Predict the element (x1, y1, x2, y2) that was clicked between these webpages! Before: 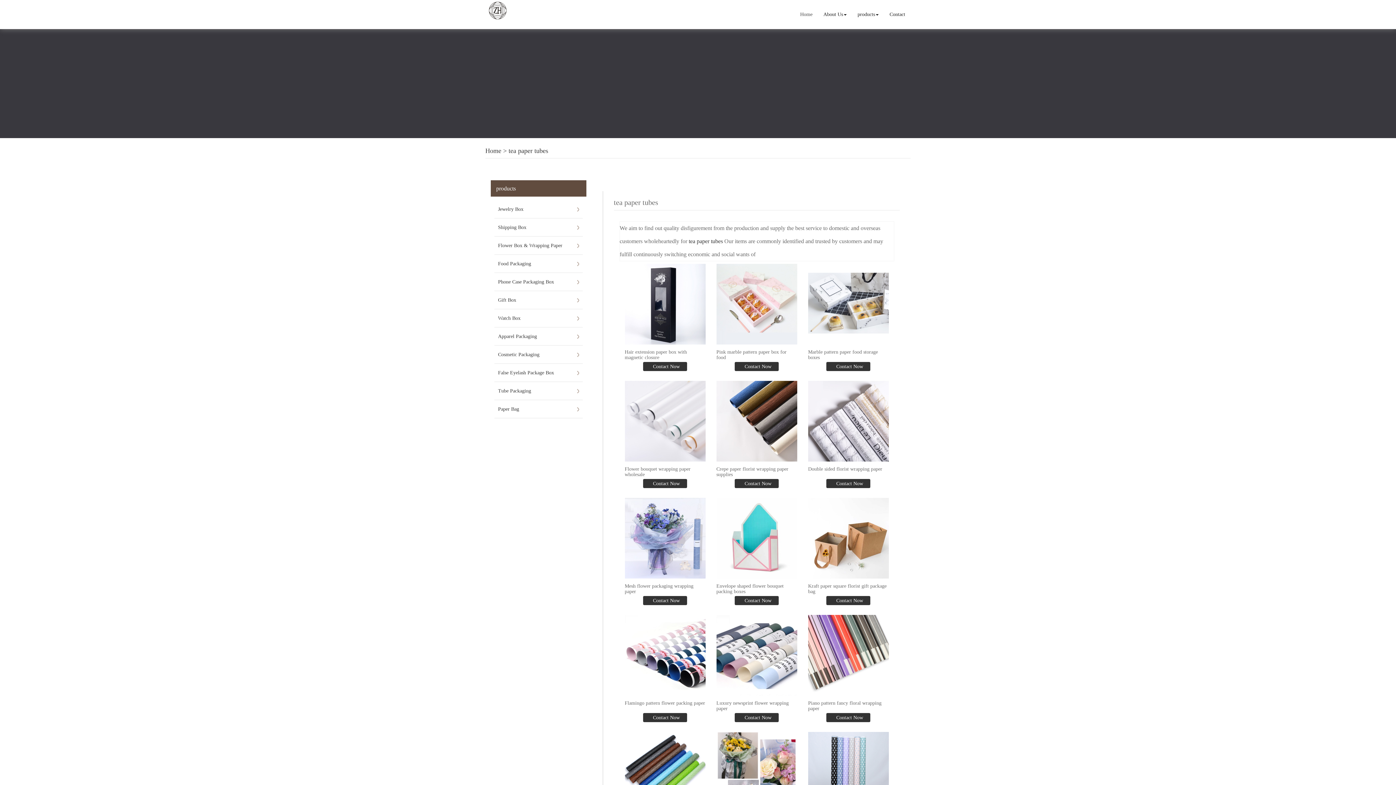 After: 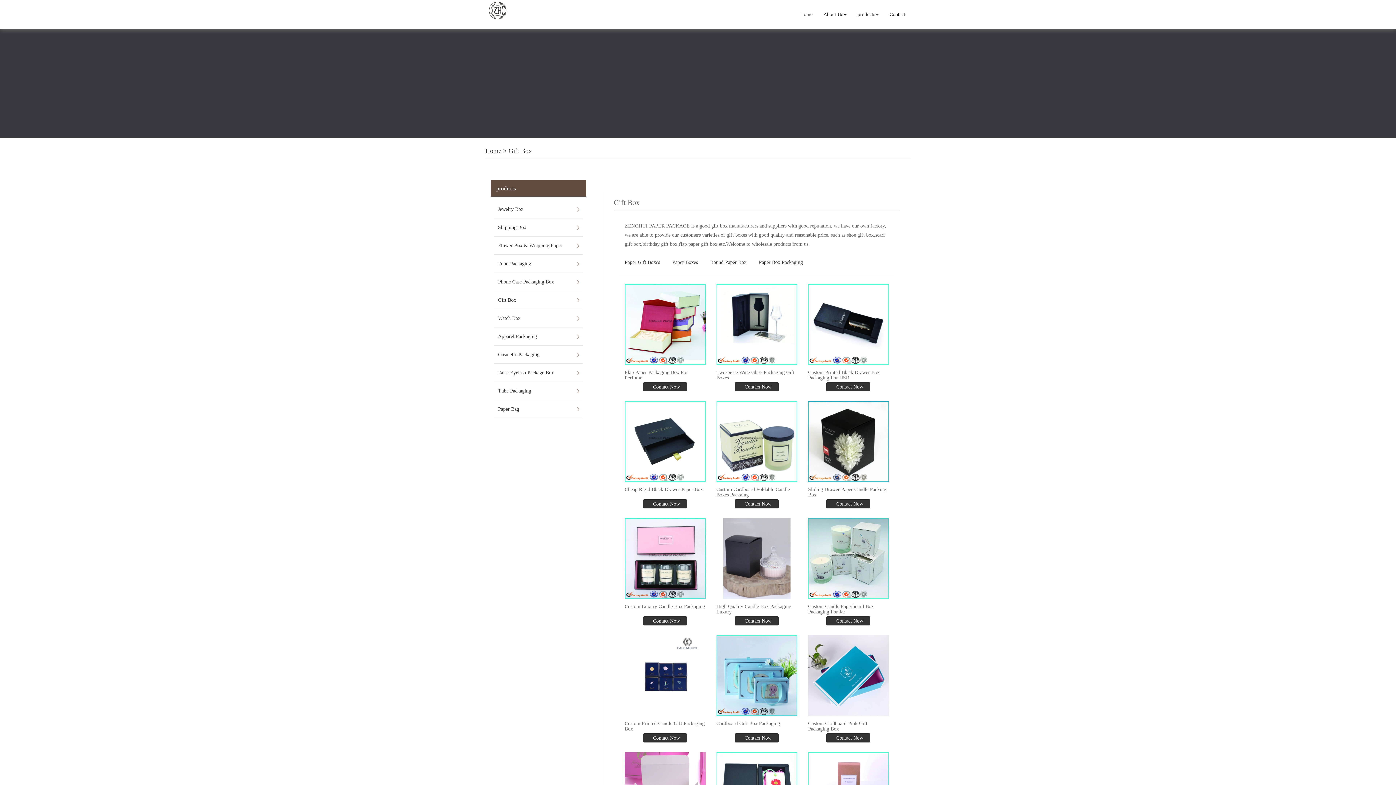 Action: bbox: (498, 291, 579, 309) label: Gift Box